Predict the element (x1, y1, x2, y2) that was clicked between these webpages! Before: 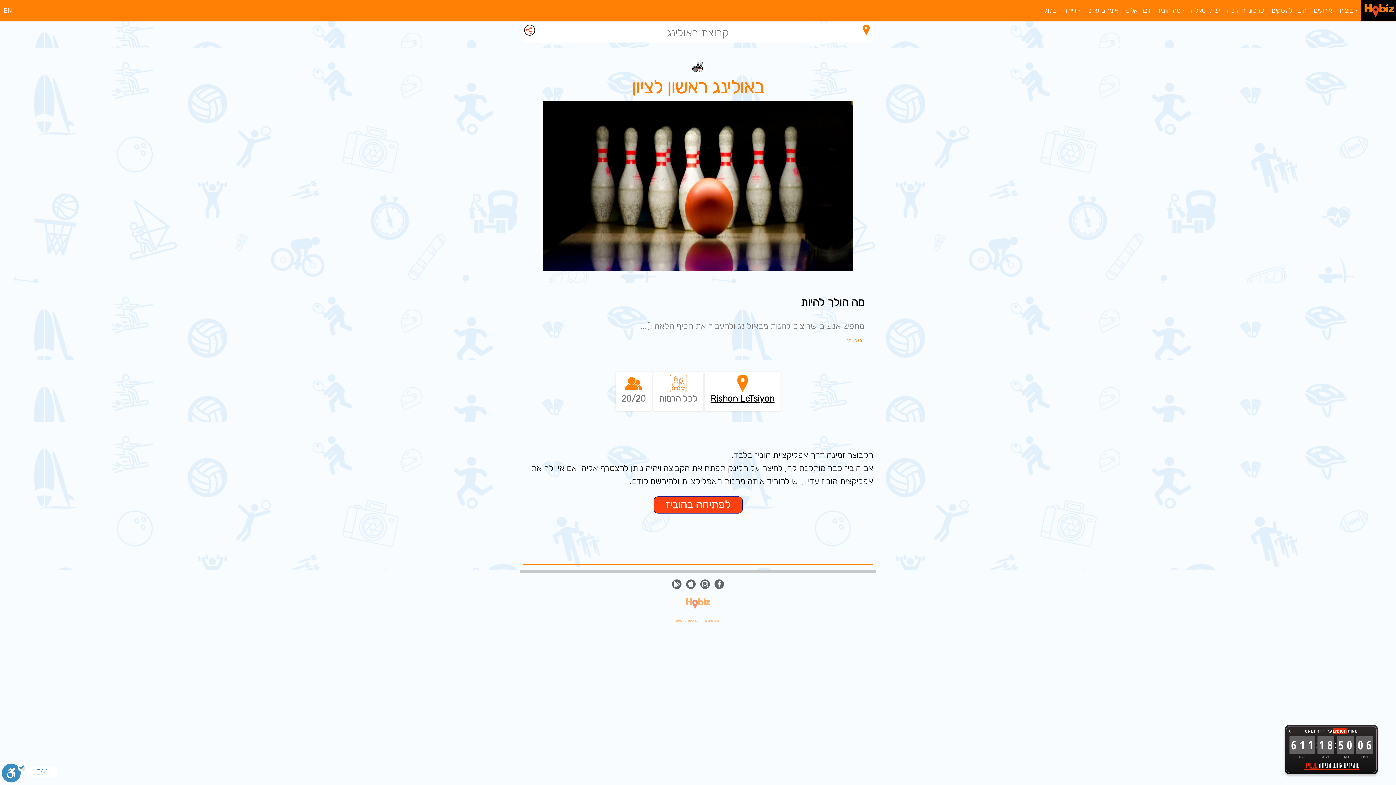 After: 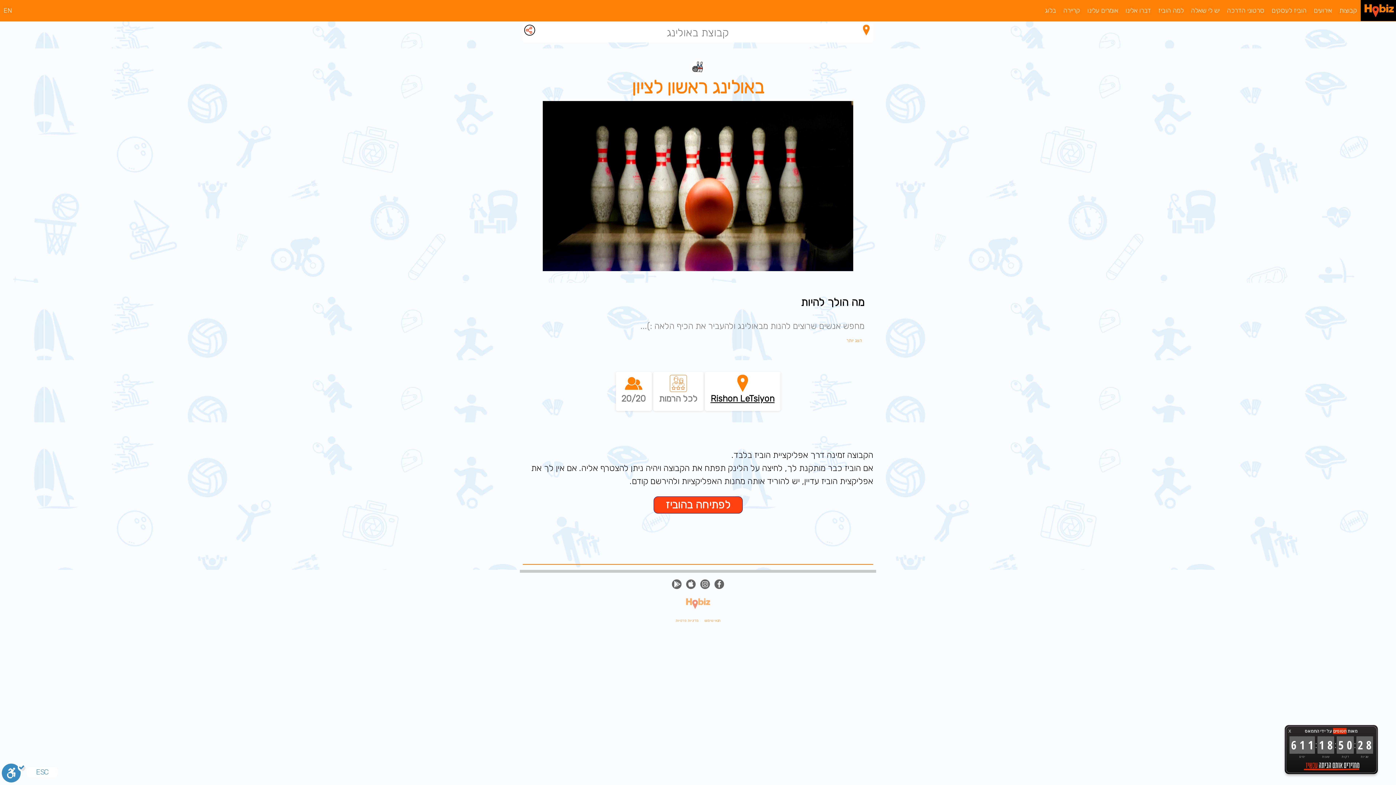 Action: label: 
Rishon LeTsiyon bbox: (710, 377, 774, 403)